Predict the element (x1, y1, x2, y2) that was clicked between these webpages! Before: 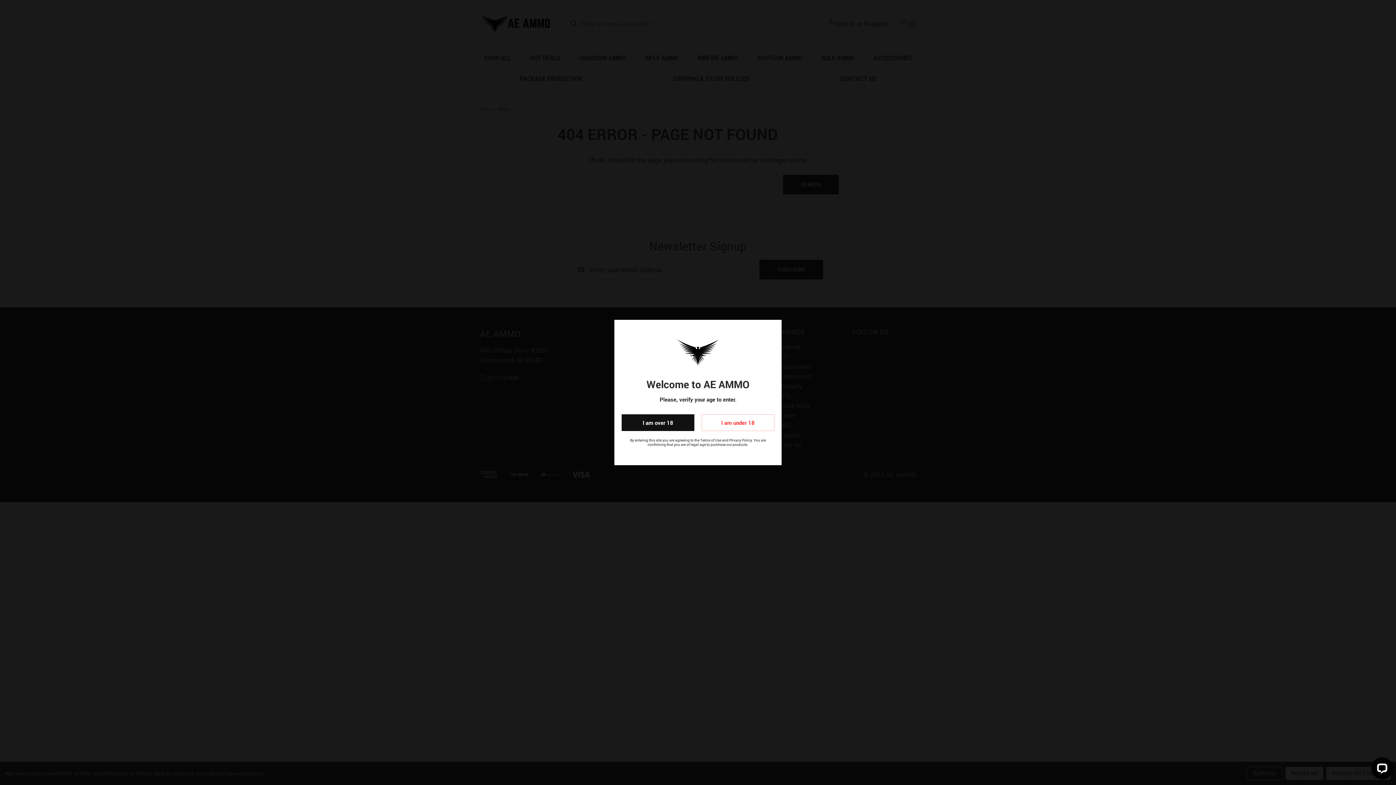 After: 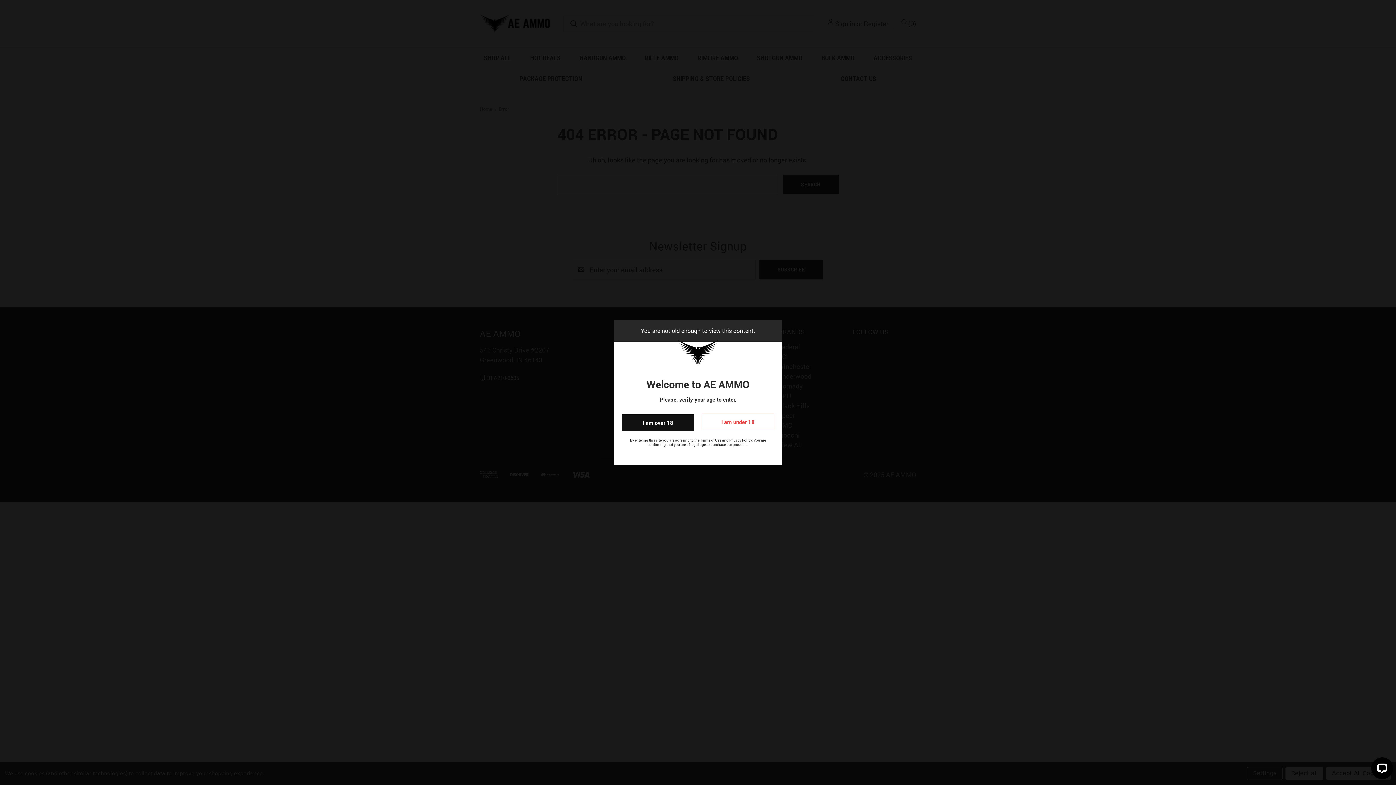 Action: label: I am under 18 bbox: (701, 414, 774, 431)